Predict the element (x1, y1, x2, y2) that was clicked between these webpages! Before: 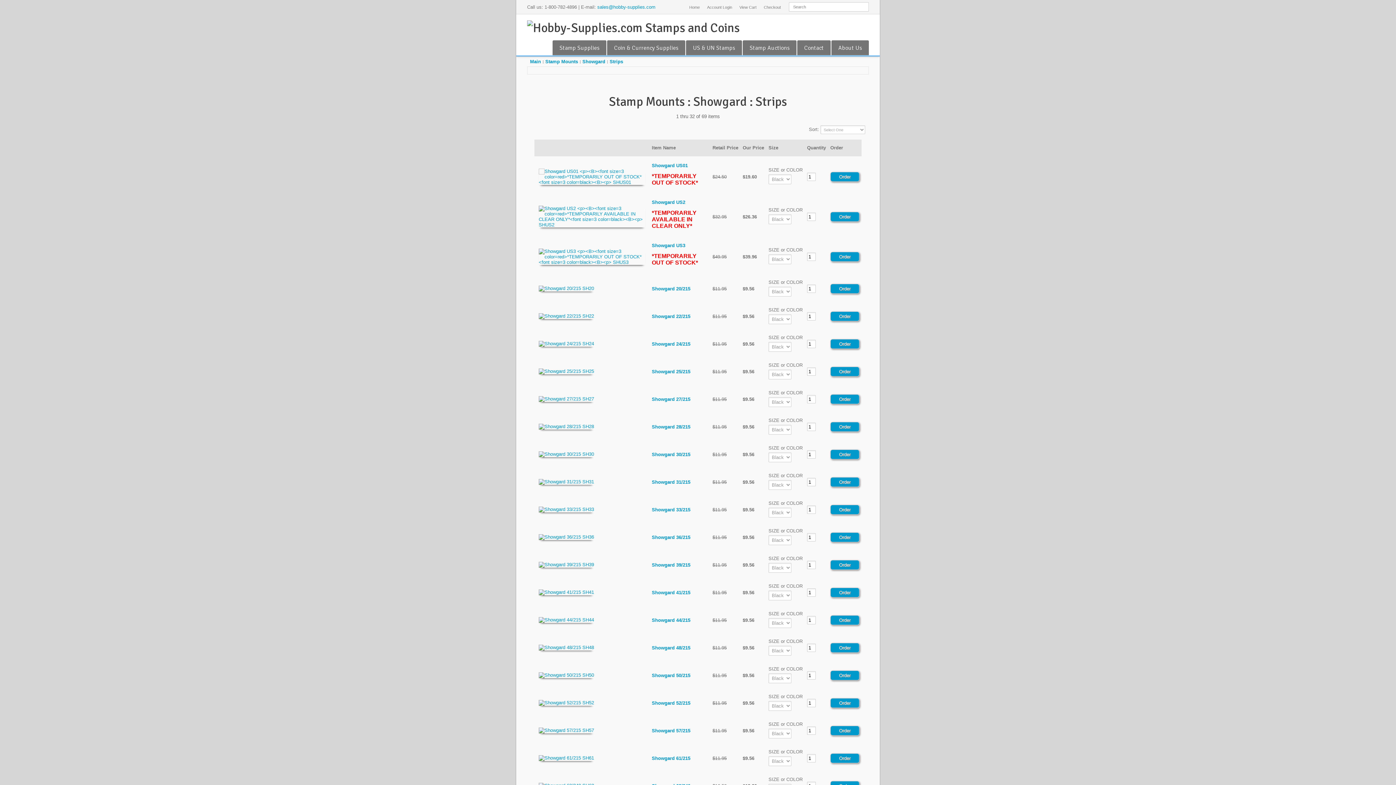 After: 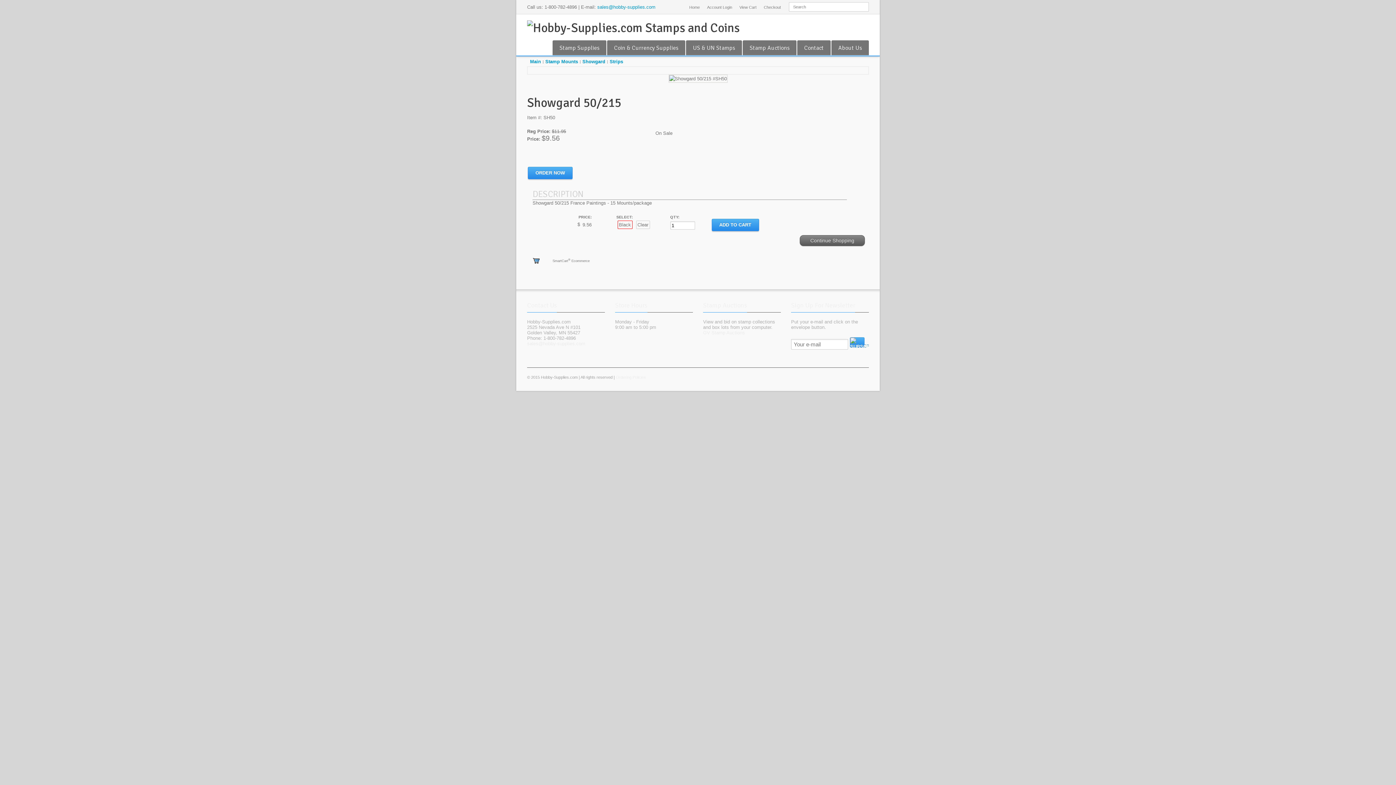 Action: bbox: (538, 672, 594, 678)